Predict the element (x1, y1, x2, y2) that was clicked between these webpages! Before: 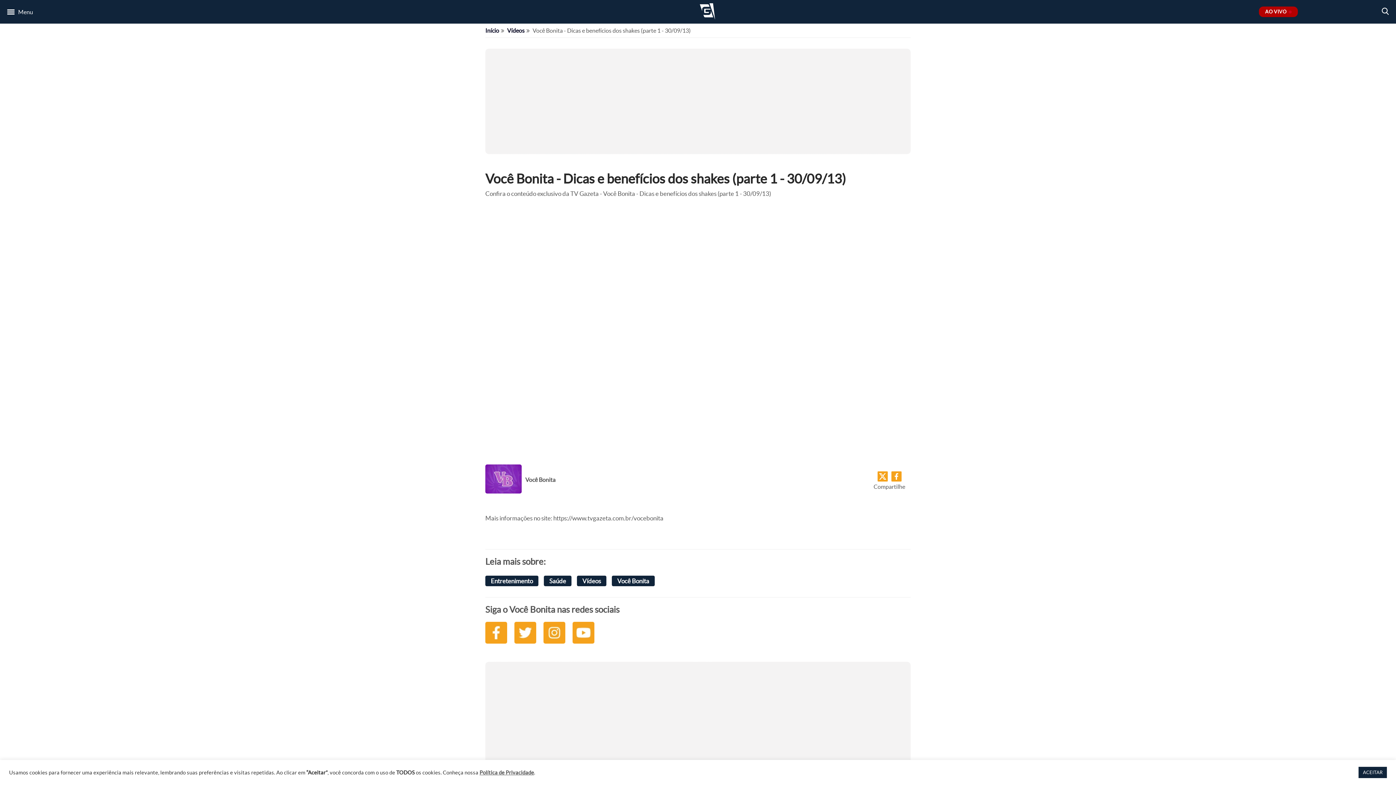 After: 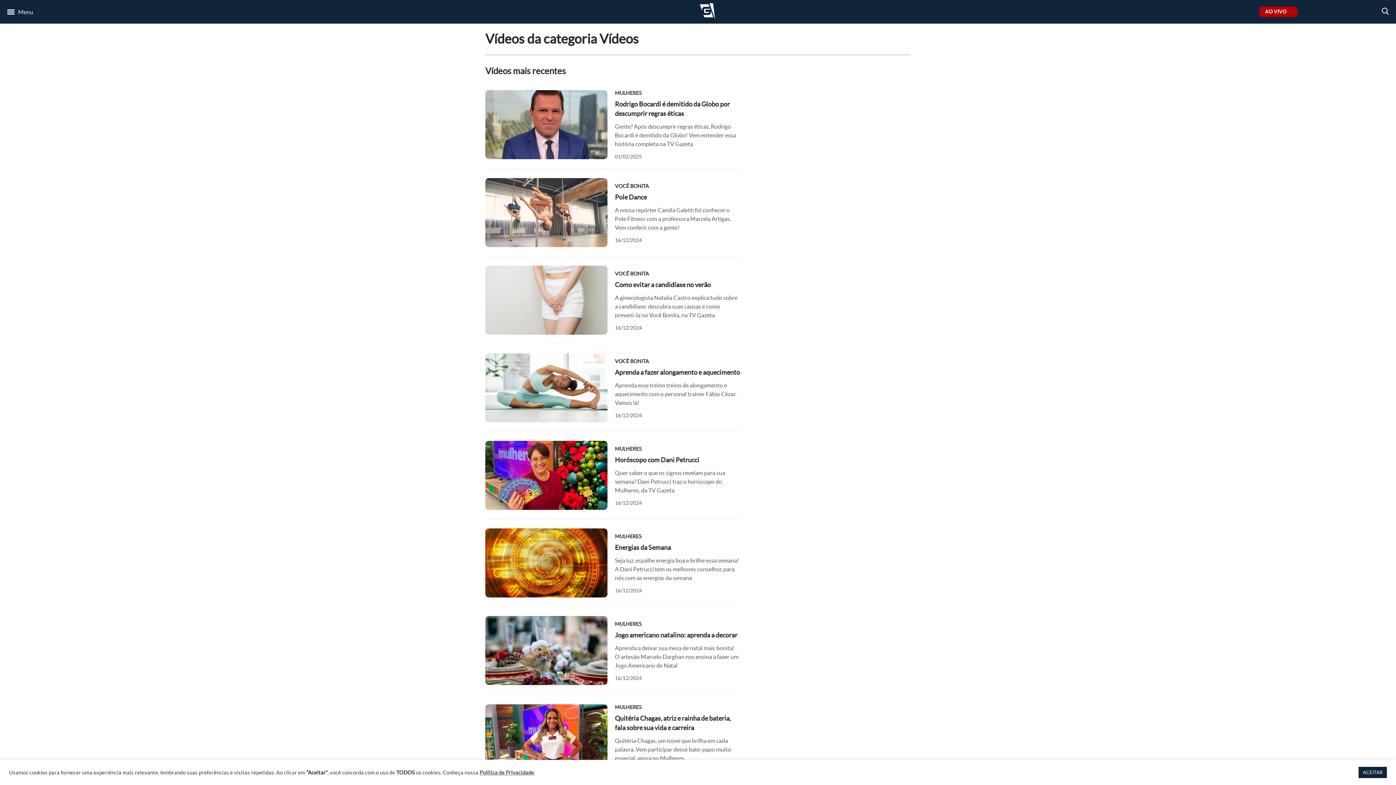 Action: label: Vídeos bbox: (577, 564, 606, 574)